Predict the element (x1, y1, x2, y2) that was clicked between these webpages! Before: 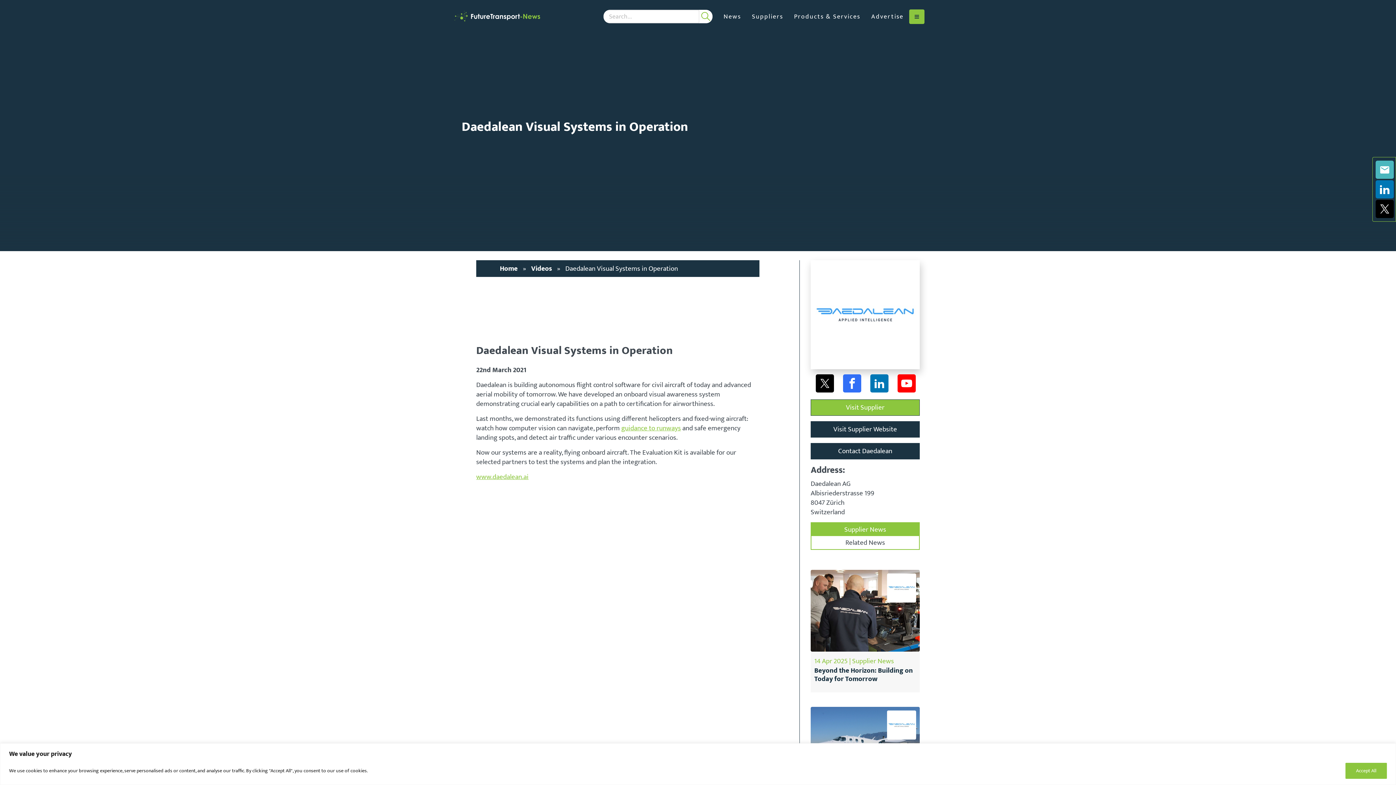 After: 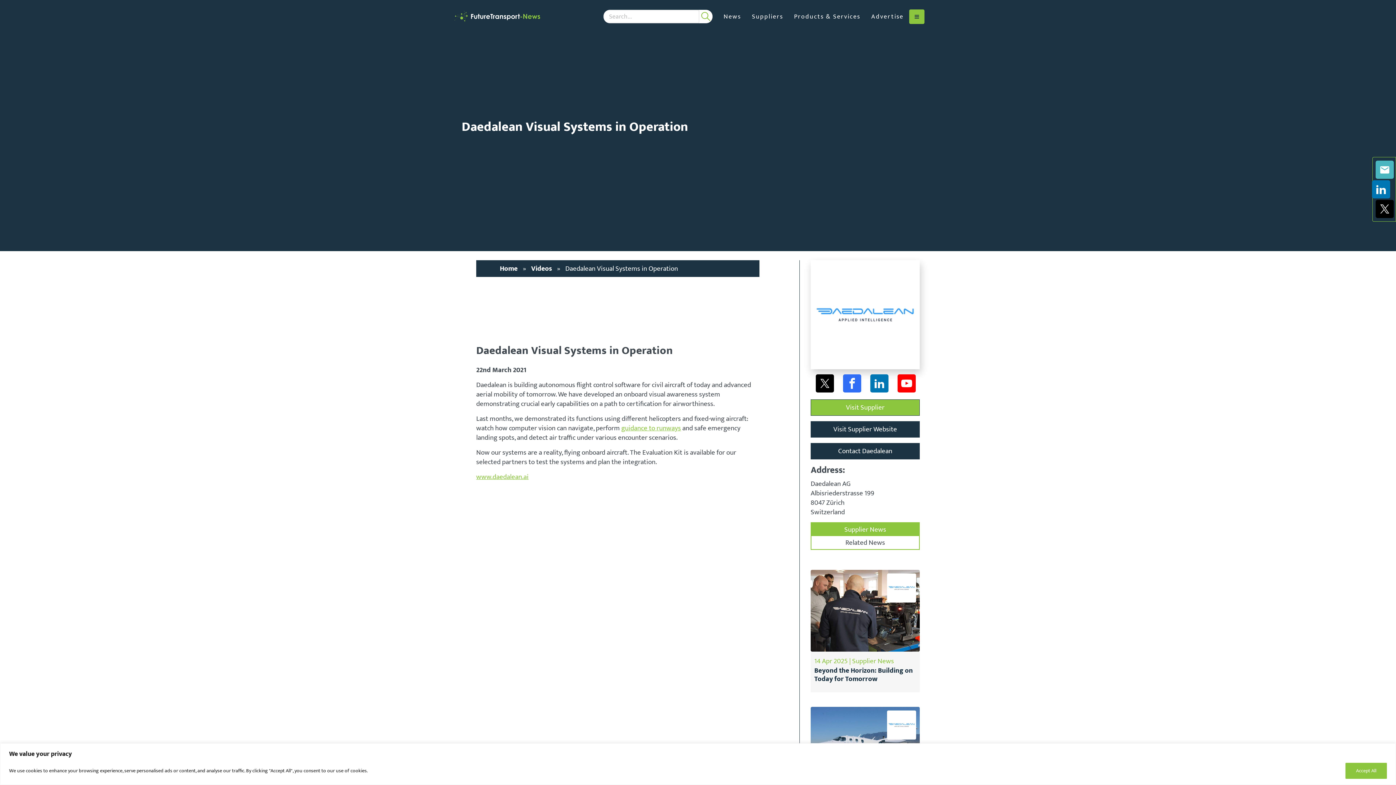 Action: label: LinkedIn bbox: (1376, 180, 1394, 198)